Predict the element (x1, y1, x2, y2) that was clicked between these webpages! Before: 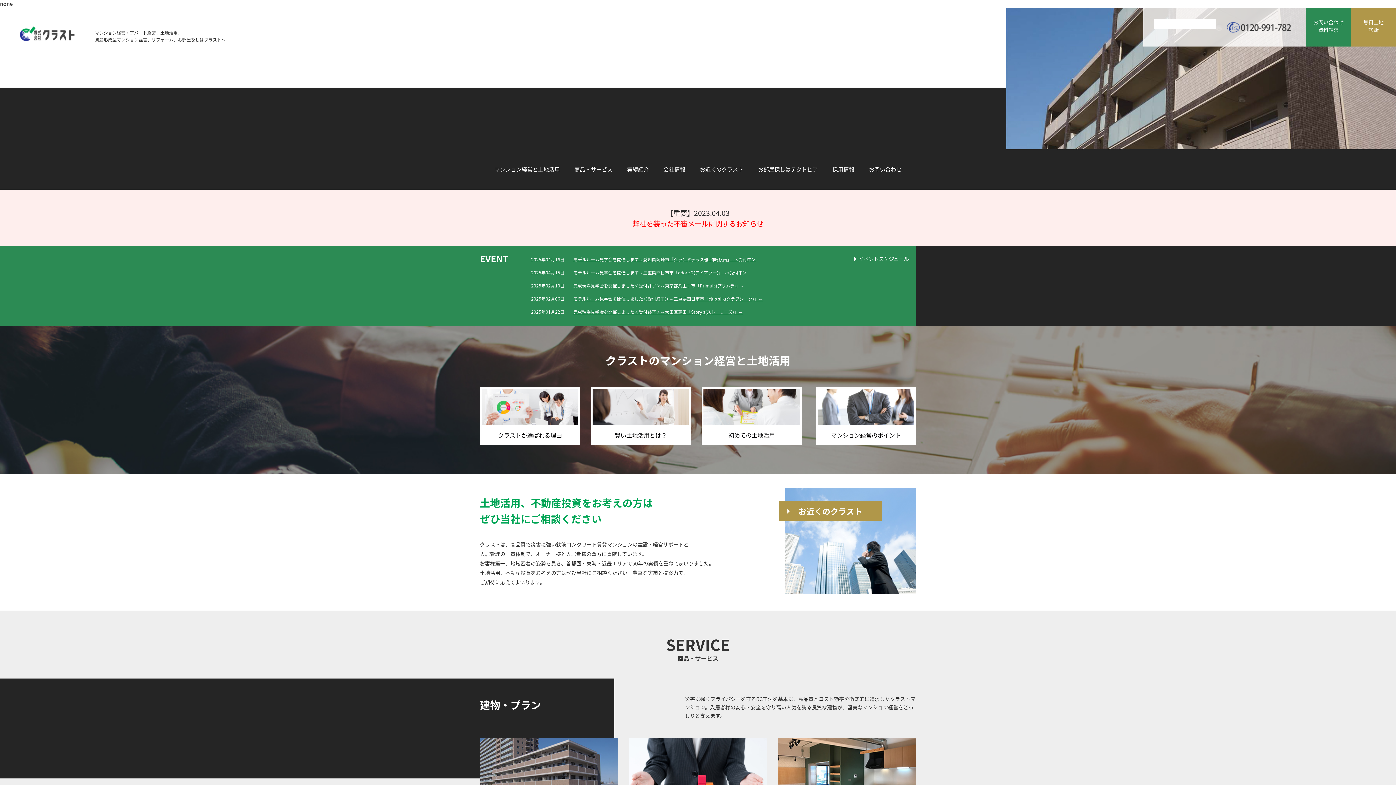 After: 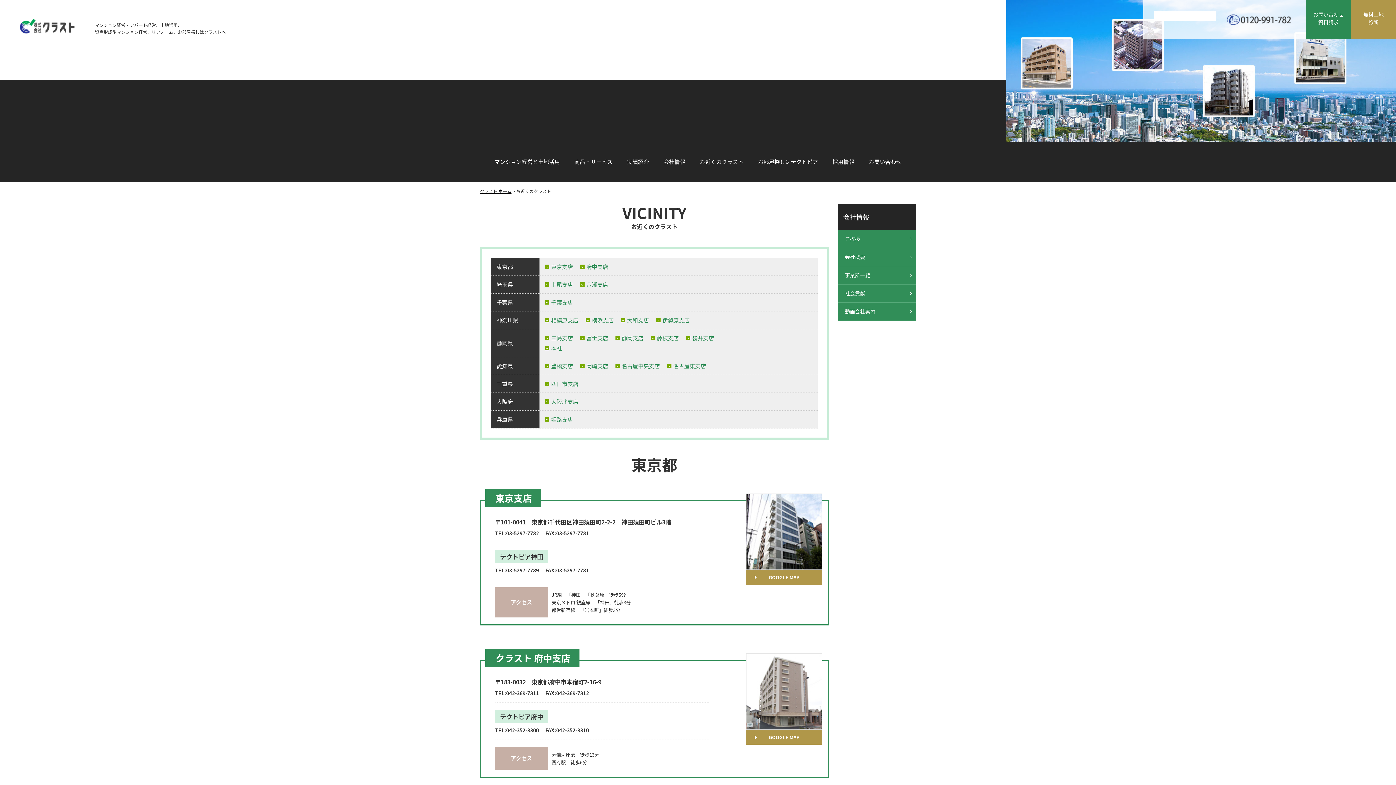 Action: label: お近くのクラスト bbox: (700, 165, 743, 173)